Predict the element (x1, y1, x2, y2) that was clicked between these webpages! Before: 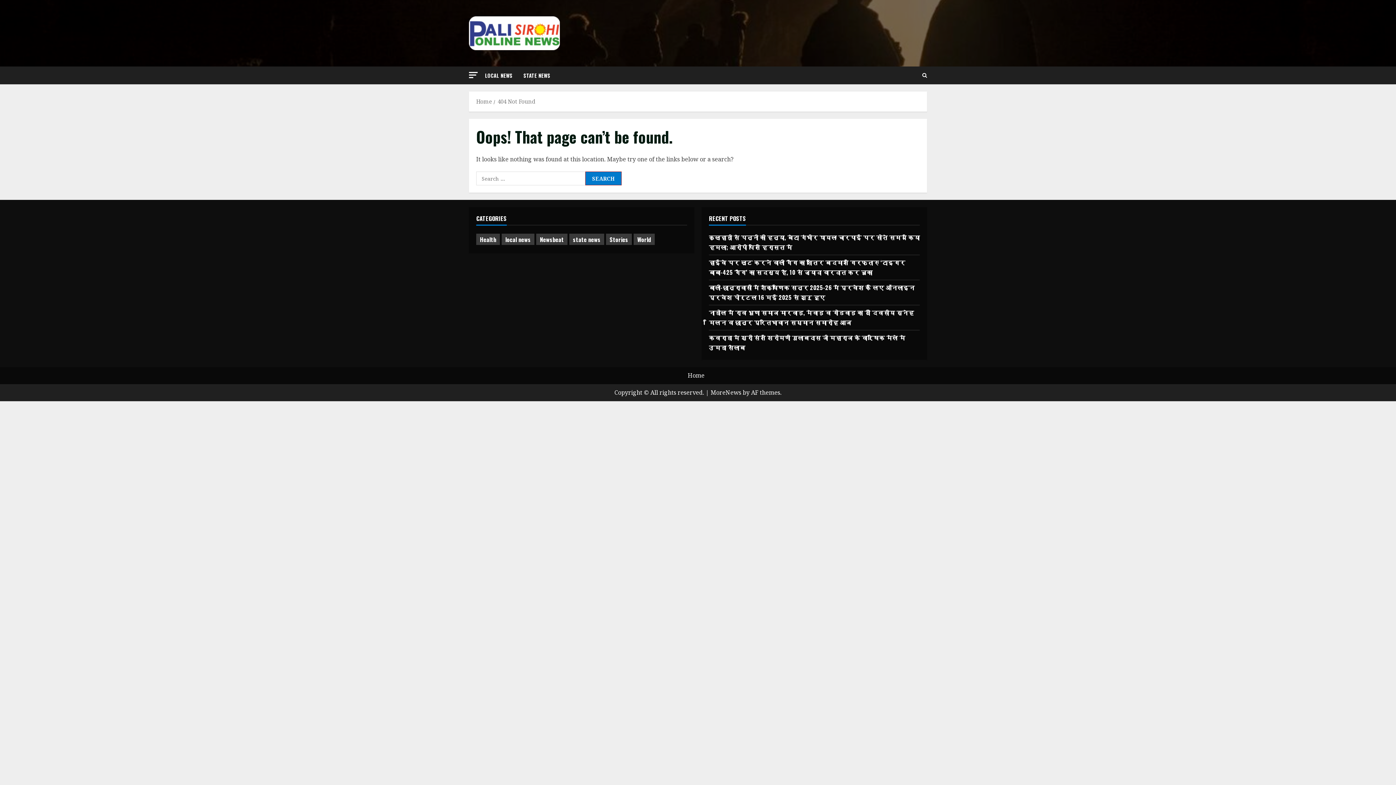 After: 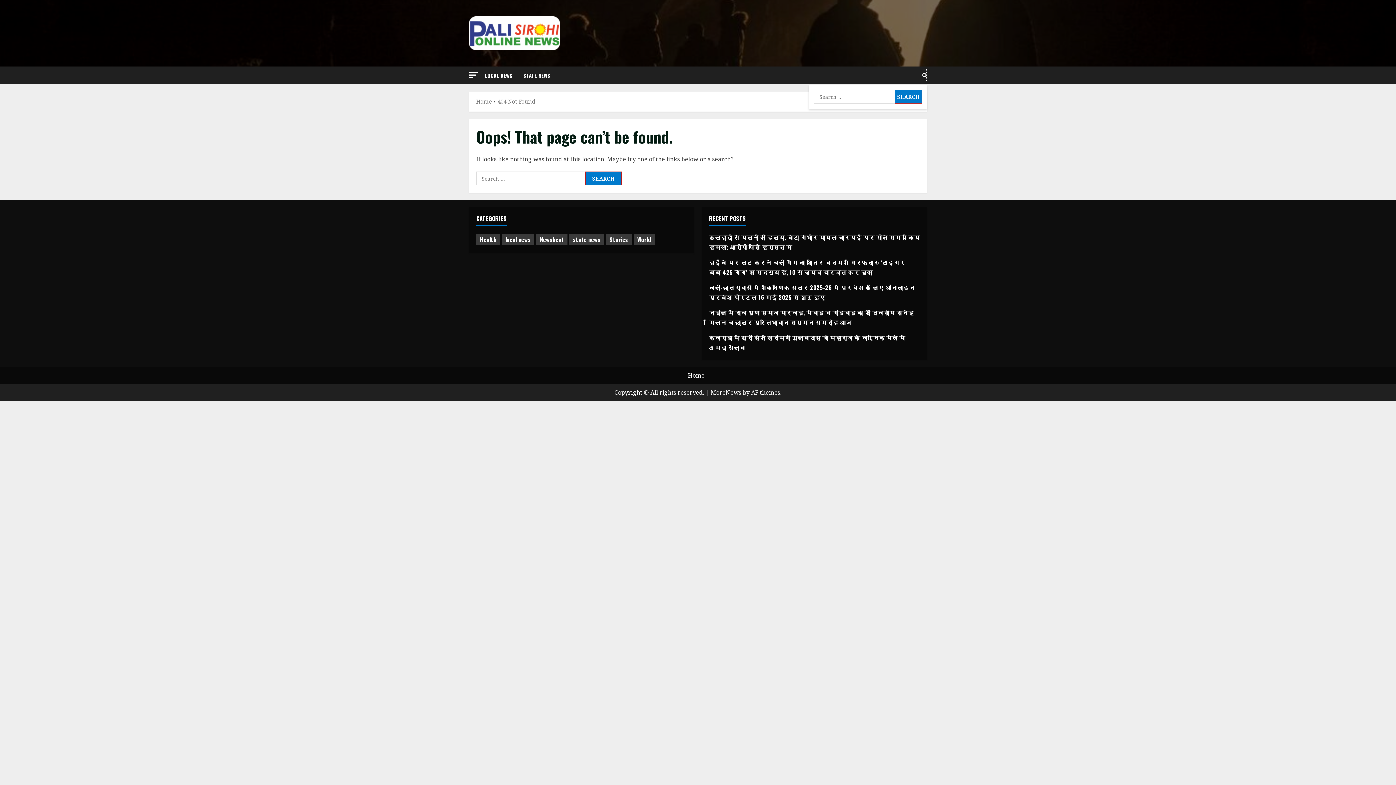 Action: bbox: (922, 68, 927, 82) label: Open search form